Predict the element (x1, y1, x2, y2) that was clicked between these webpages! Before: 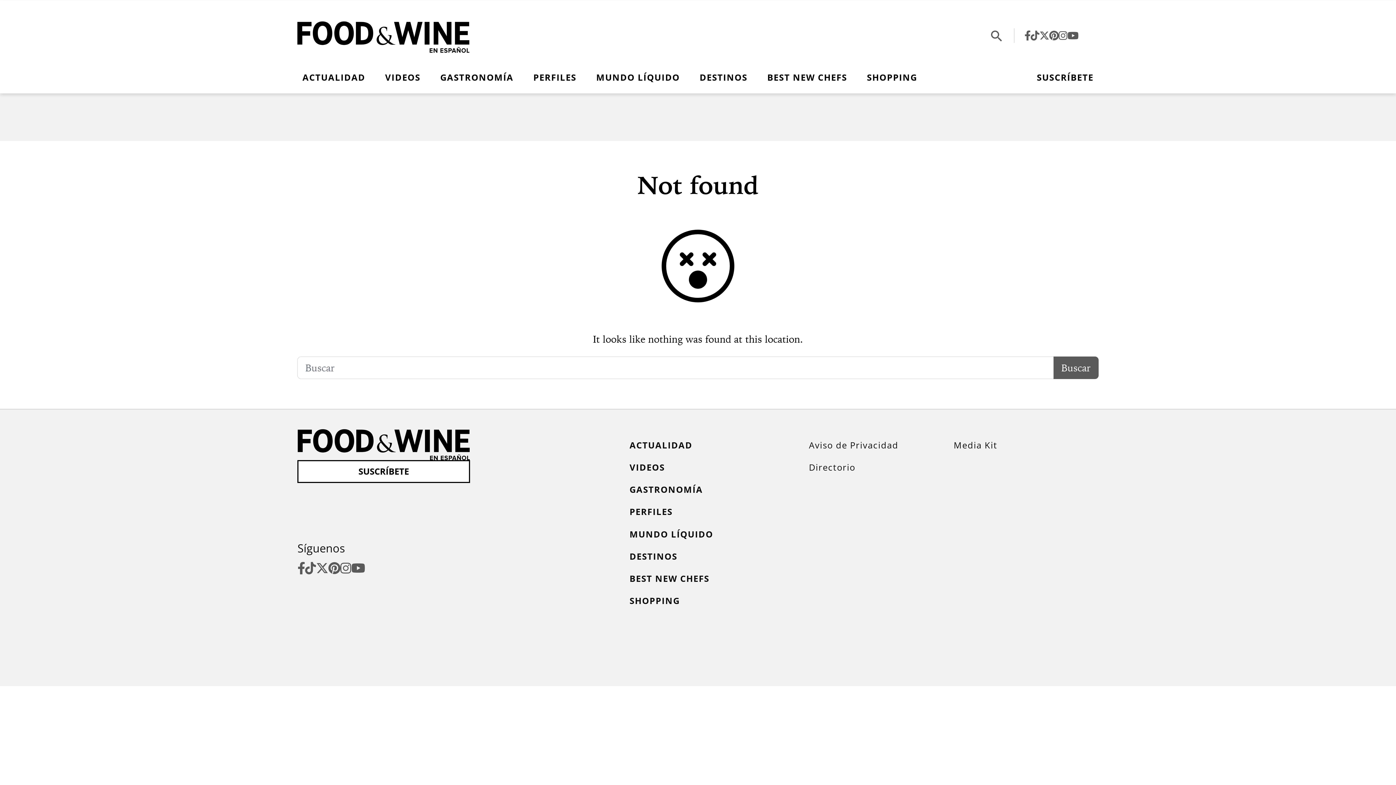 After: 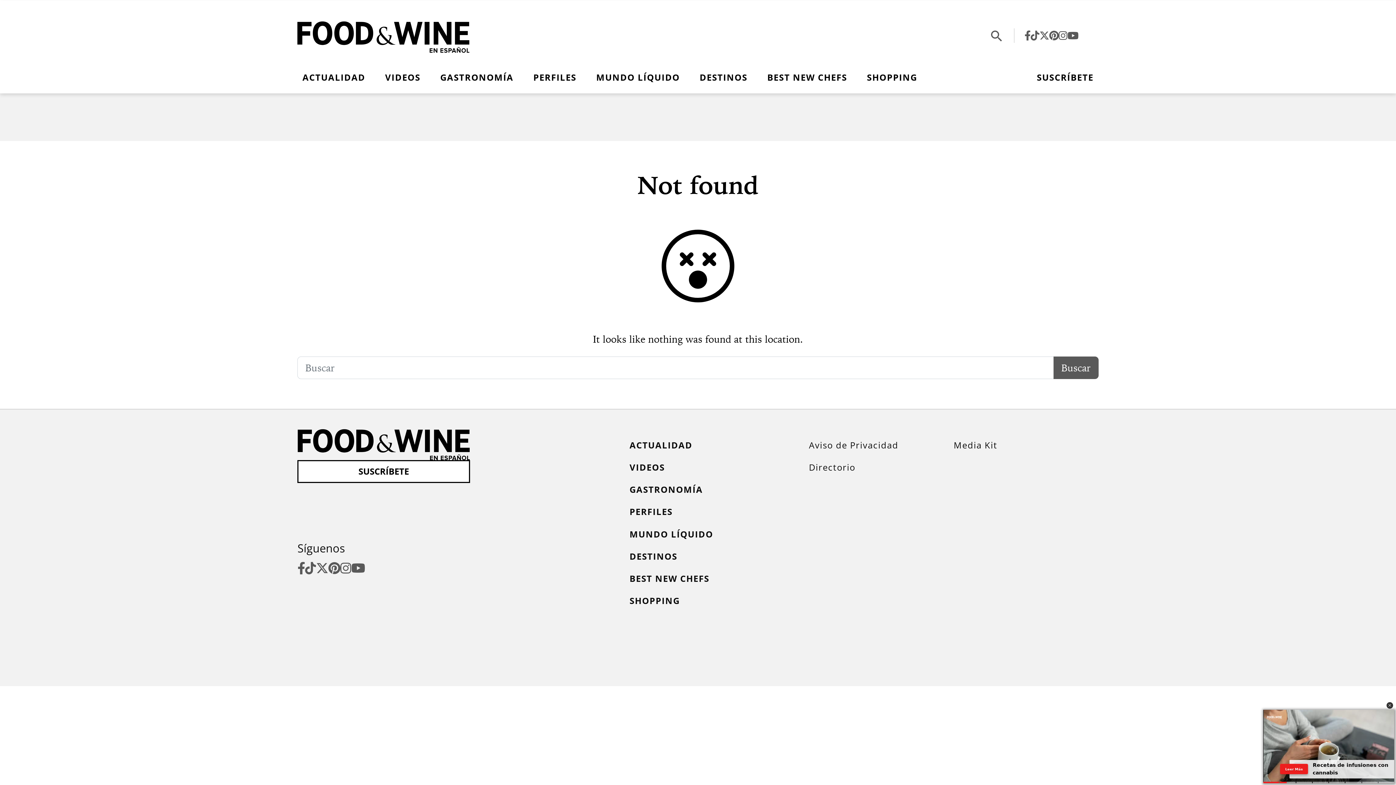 Action: bbox: (1039, 29, 1049, 41)